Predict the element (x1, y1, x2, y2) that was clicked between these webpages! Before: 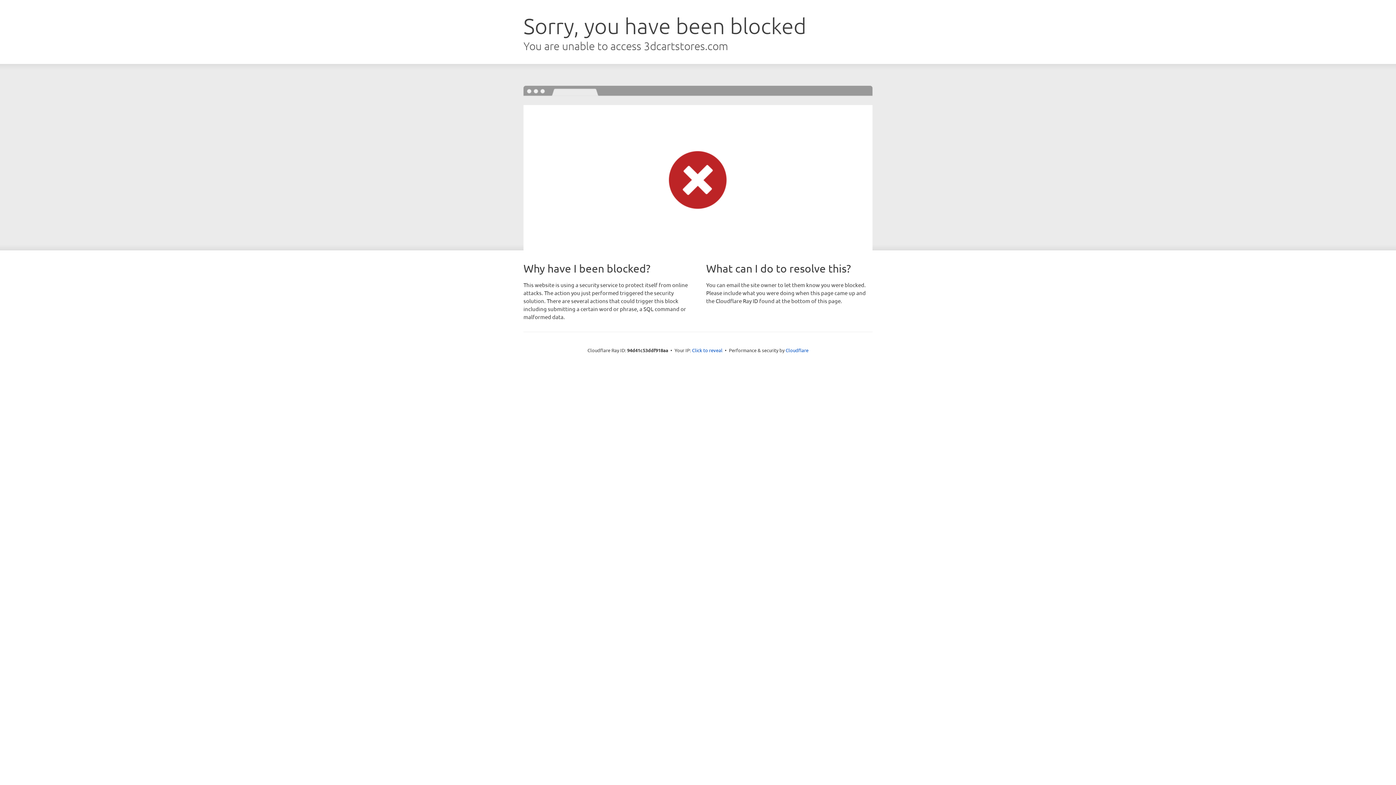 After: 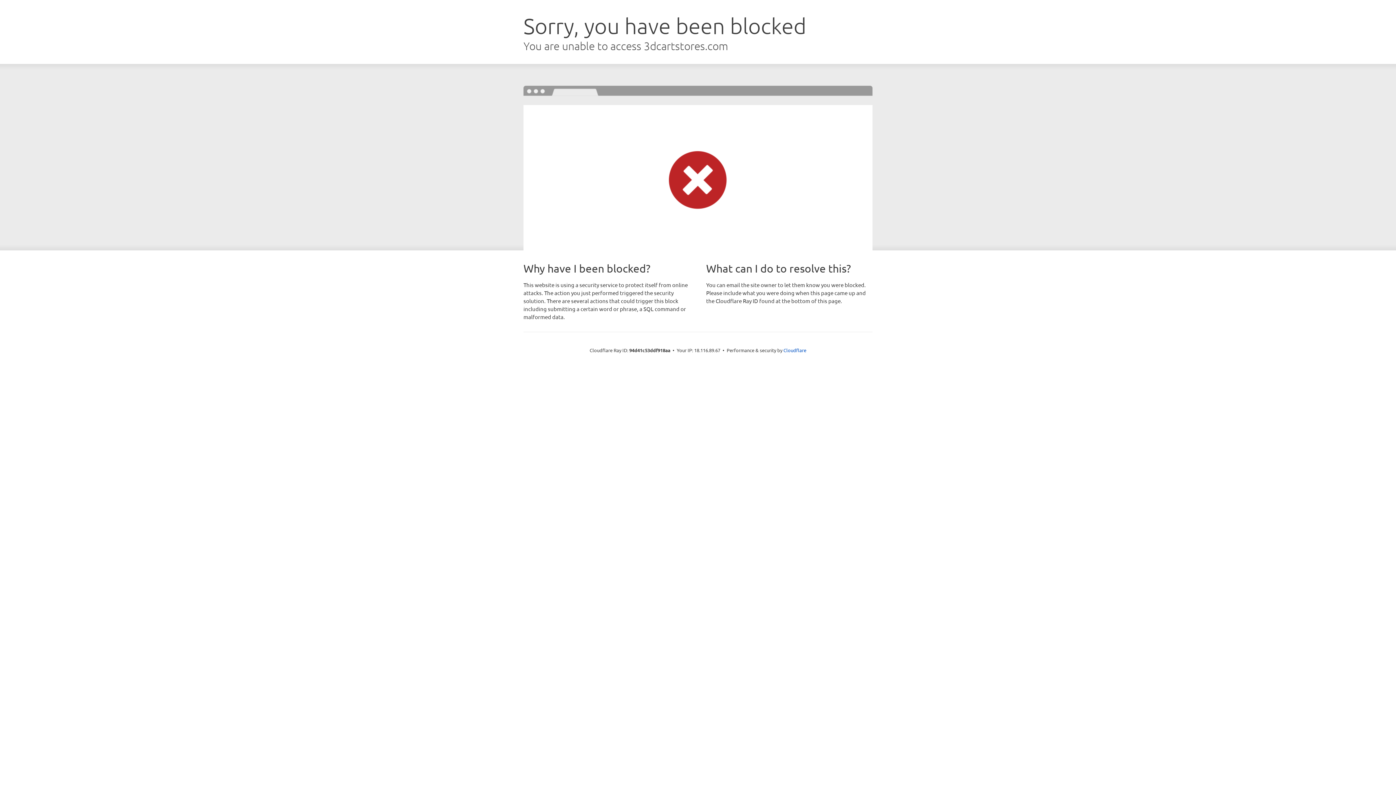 Action: label: Click to reveal bbox: (692, 346, 722, 353)